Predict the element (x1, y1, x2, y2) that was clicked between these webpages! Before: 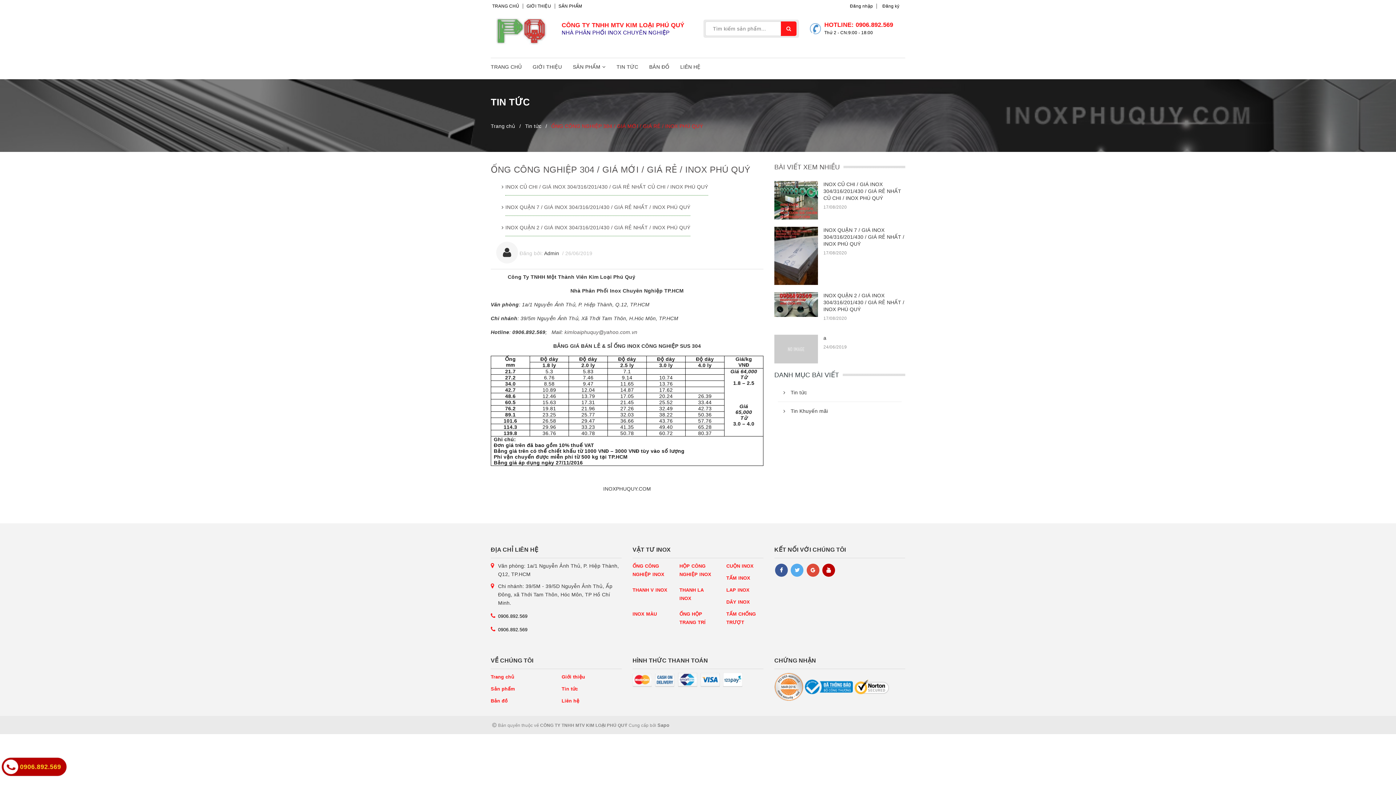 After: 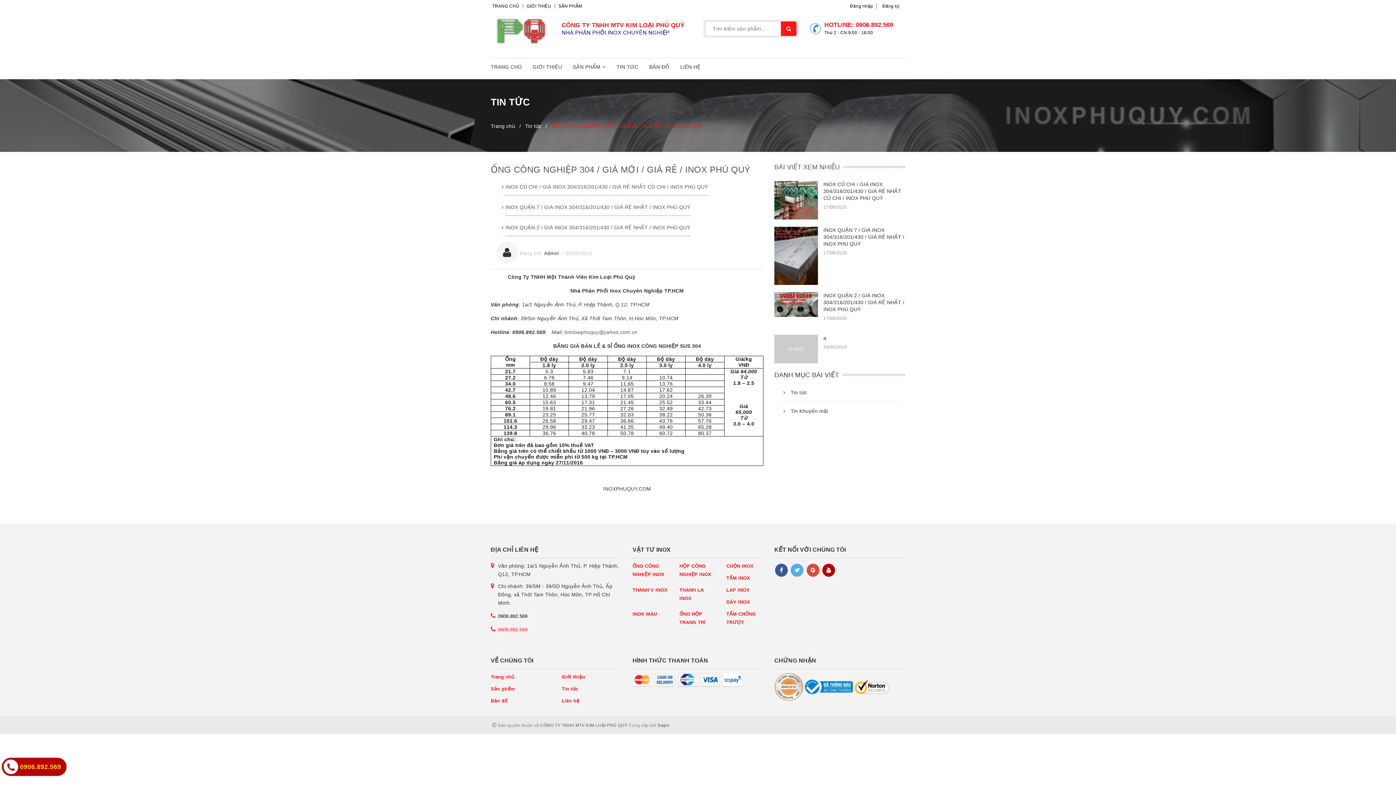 Action: bbox: (498, 627, 527, 632) label: 0906.892.569